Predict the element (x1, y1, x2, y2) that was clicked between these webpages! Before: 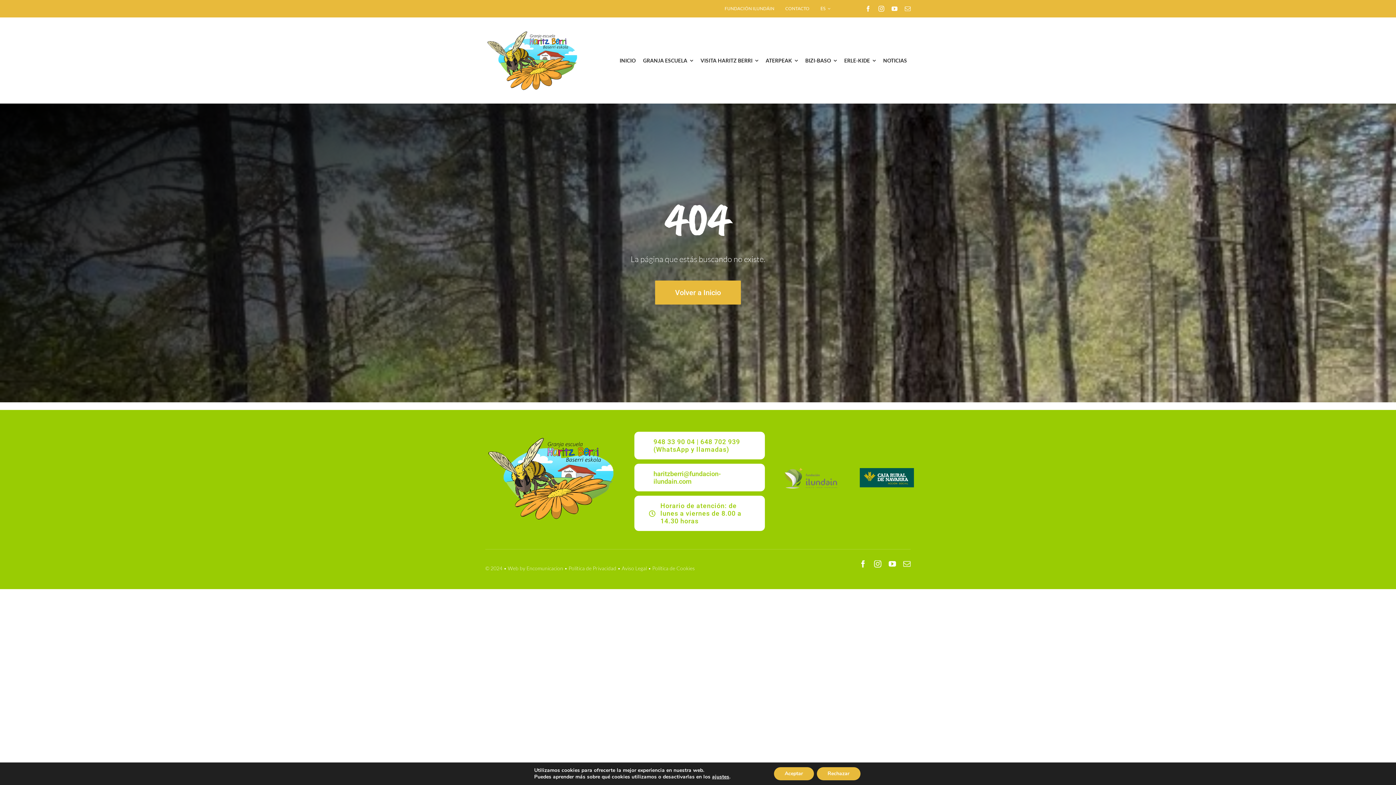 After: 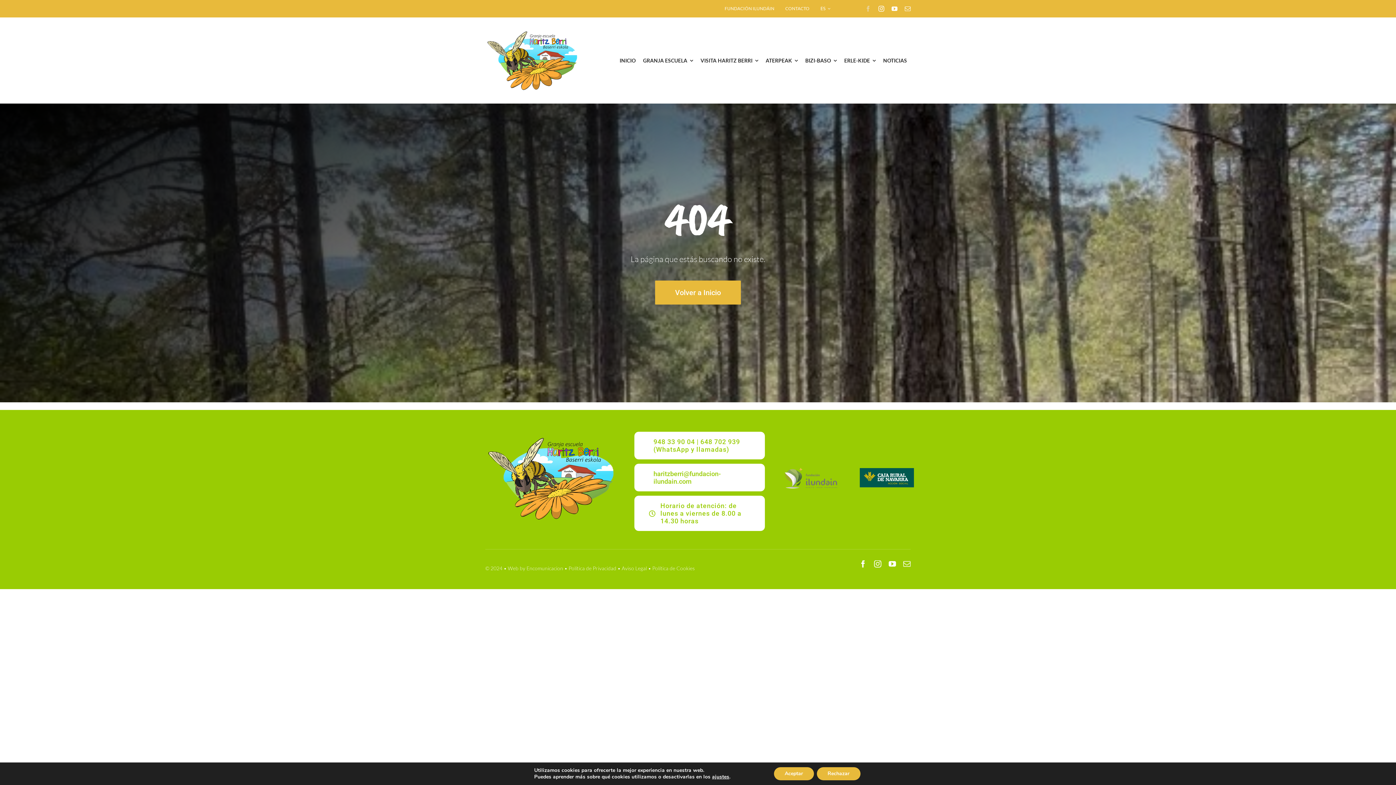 Action: label: facebook bbox: (865, 5, 871, 11)